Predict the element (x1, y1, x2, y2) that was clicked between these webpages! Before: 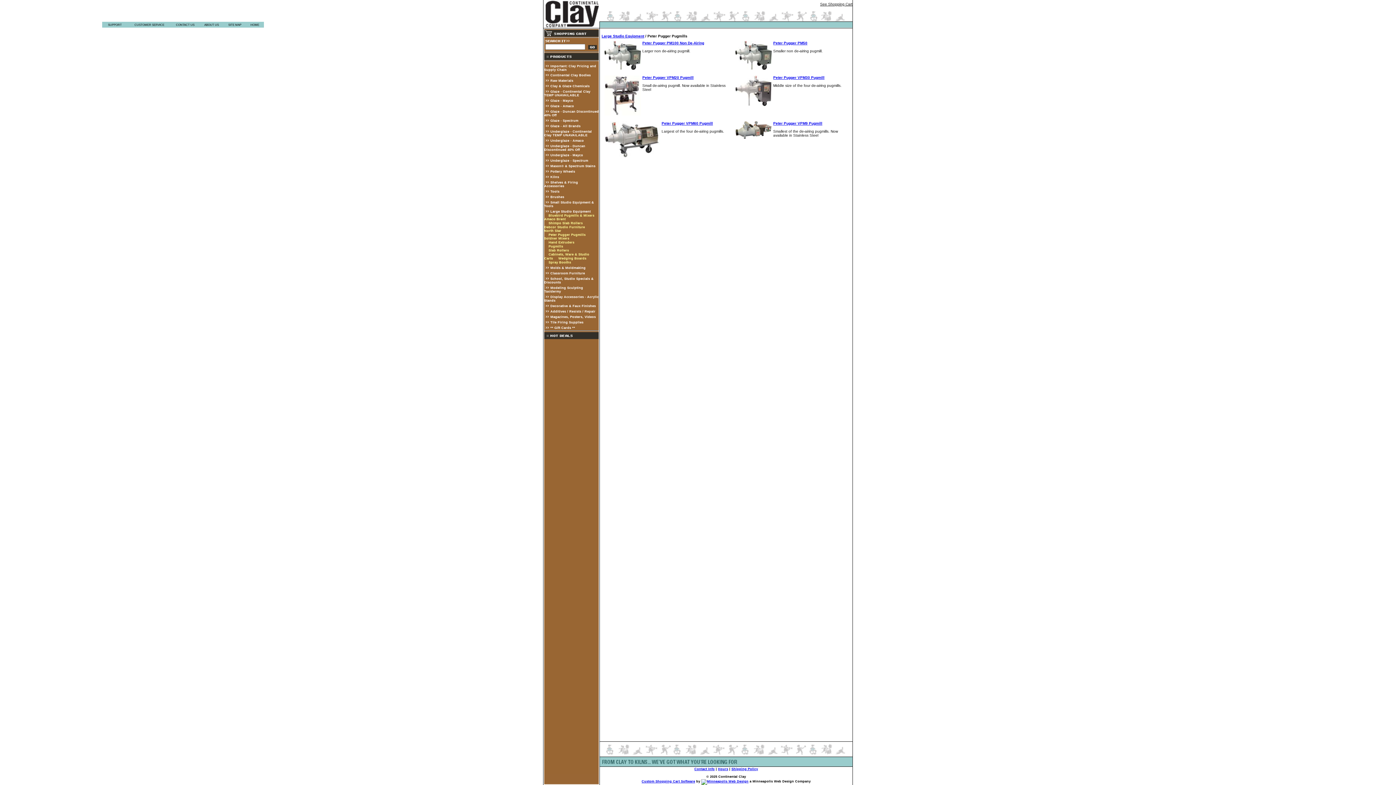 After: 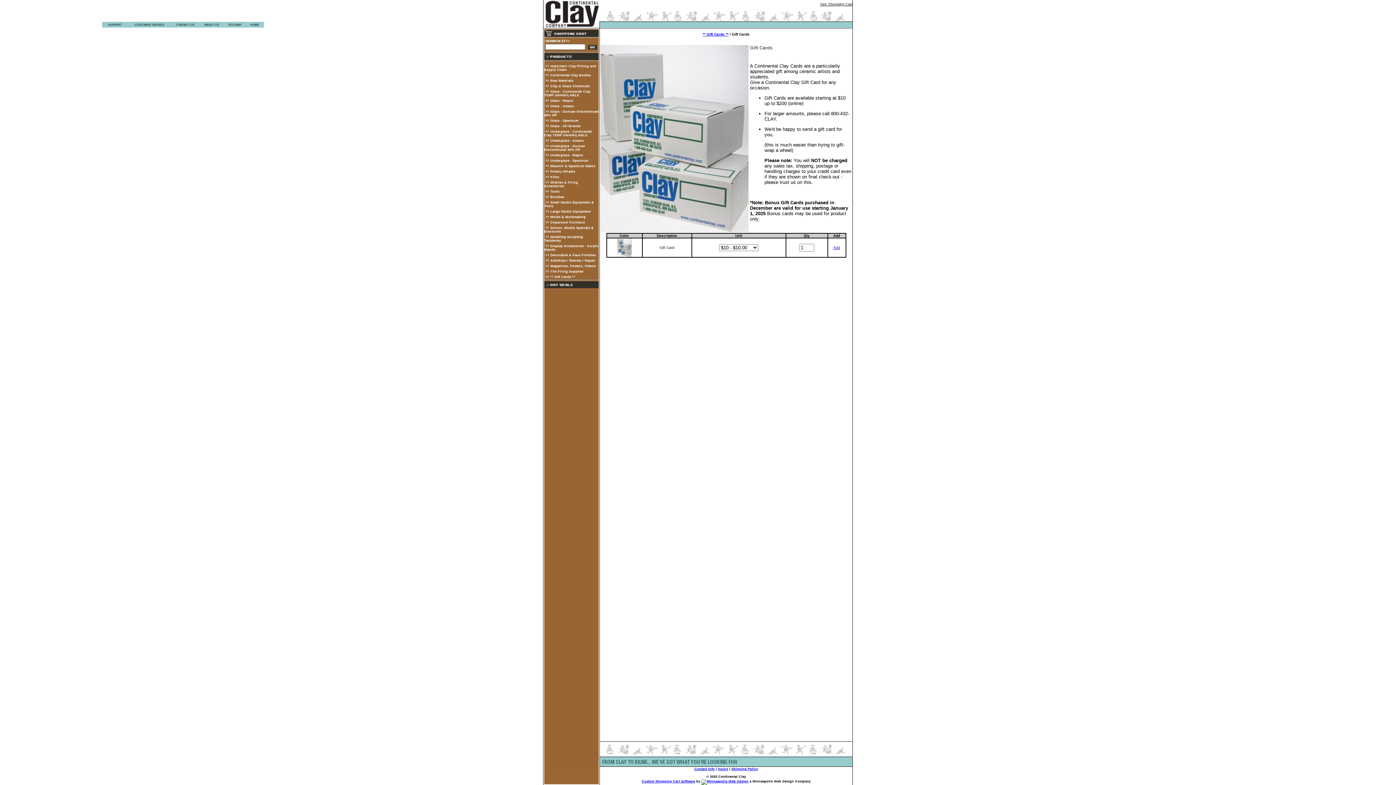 Action: label: ** Gift Cards ** bbox: (550, 326, 575, 329)